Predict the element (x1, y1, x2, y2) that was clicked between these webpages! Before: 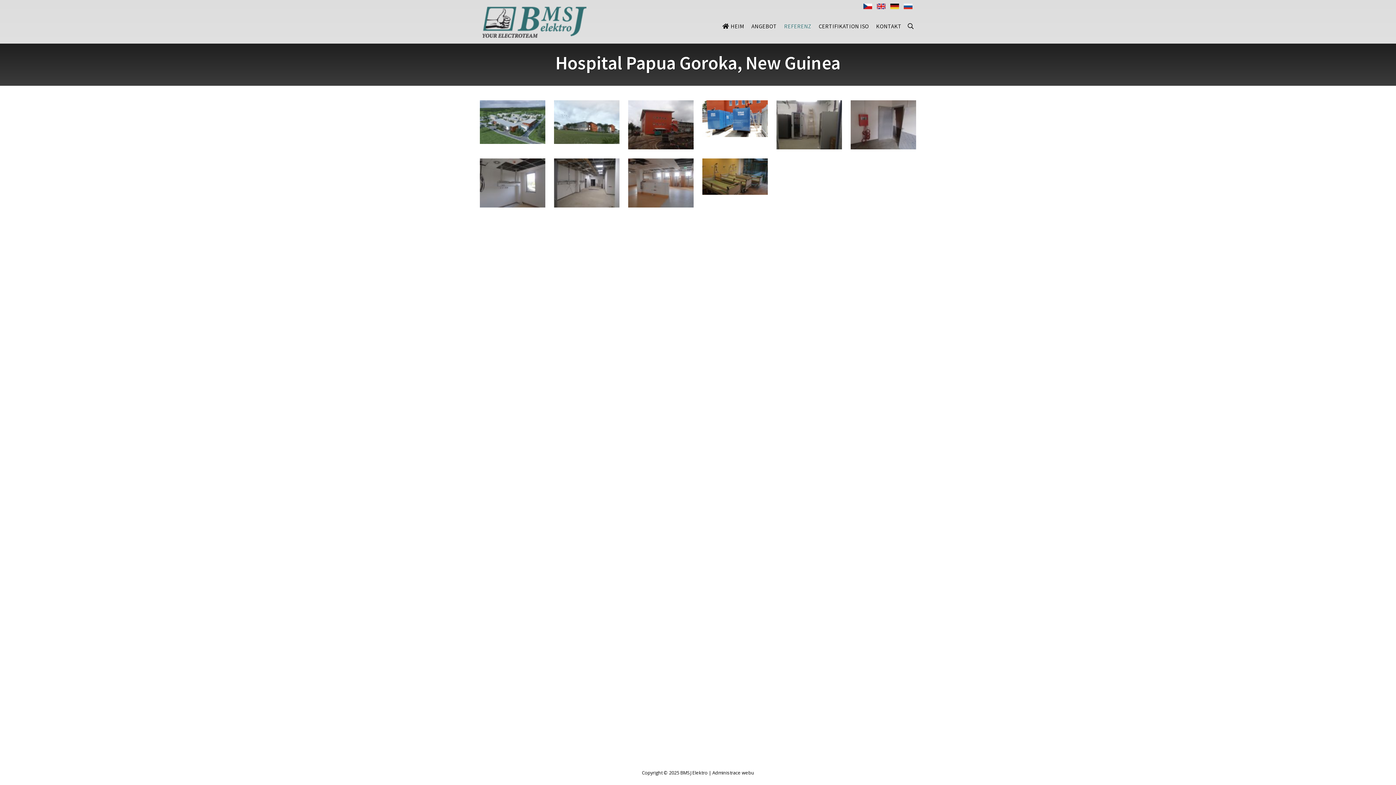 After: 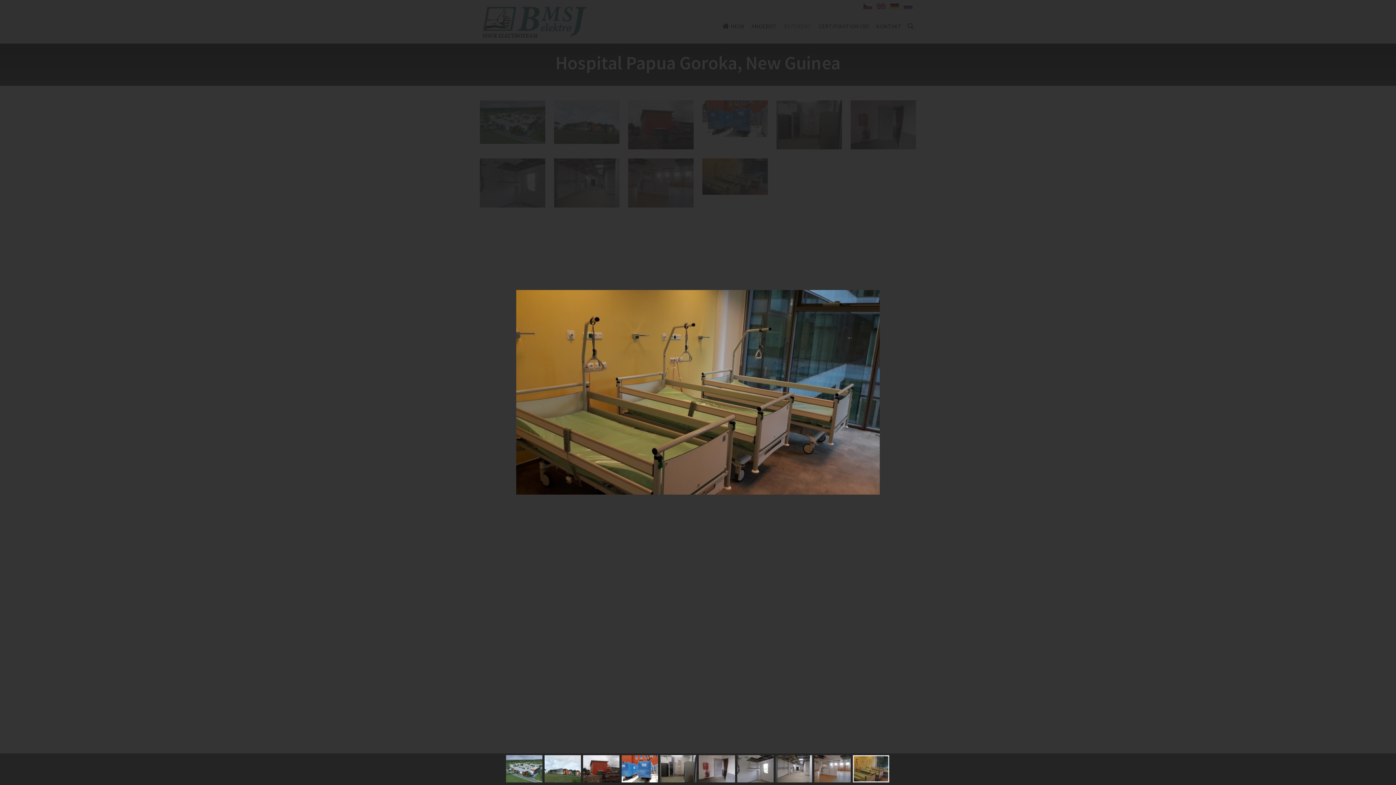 Action: bbox: (702, 158, 767, 194)